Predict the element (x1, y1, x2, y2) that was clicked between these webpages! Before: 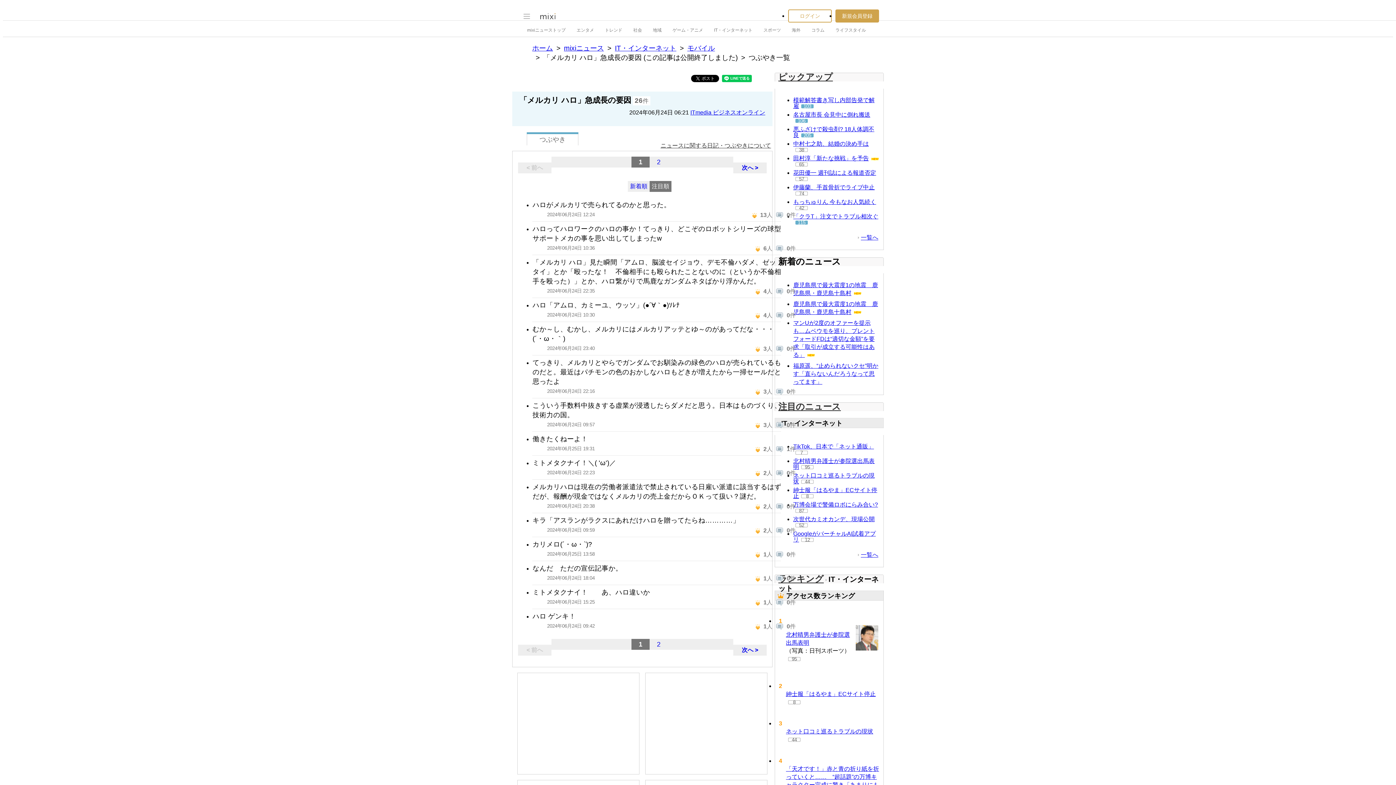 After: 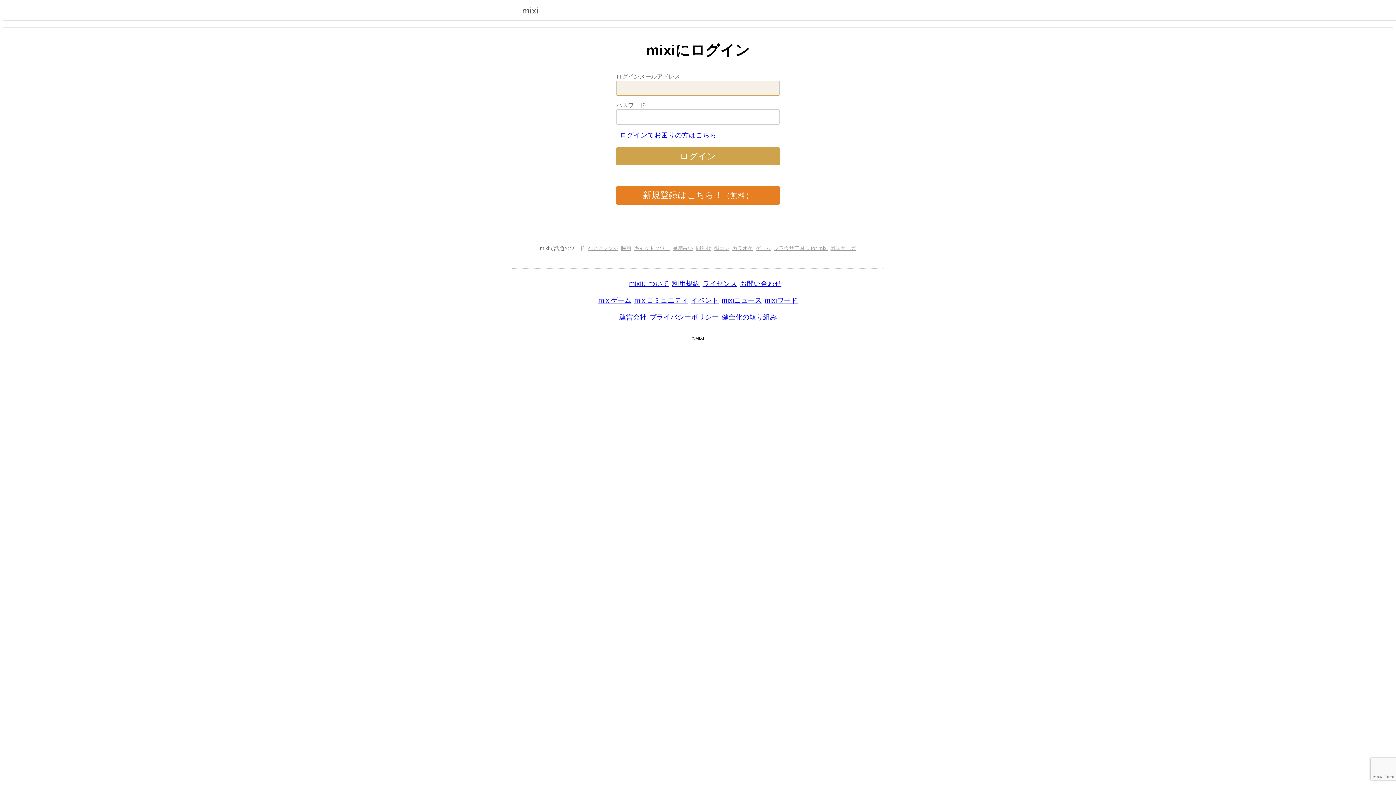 Action: label: ログイン bbox: (788, 9, 832, 22)